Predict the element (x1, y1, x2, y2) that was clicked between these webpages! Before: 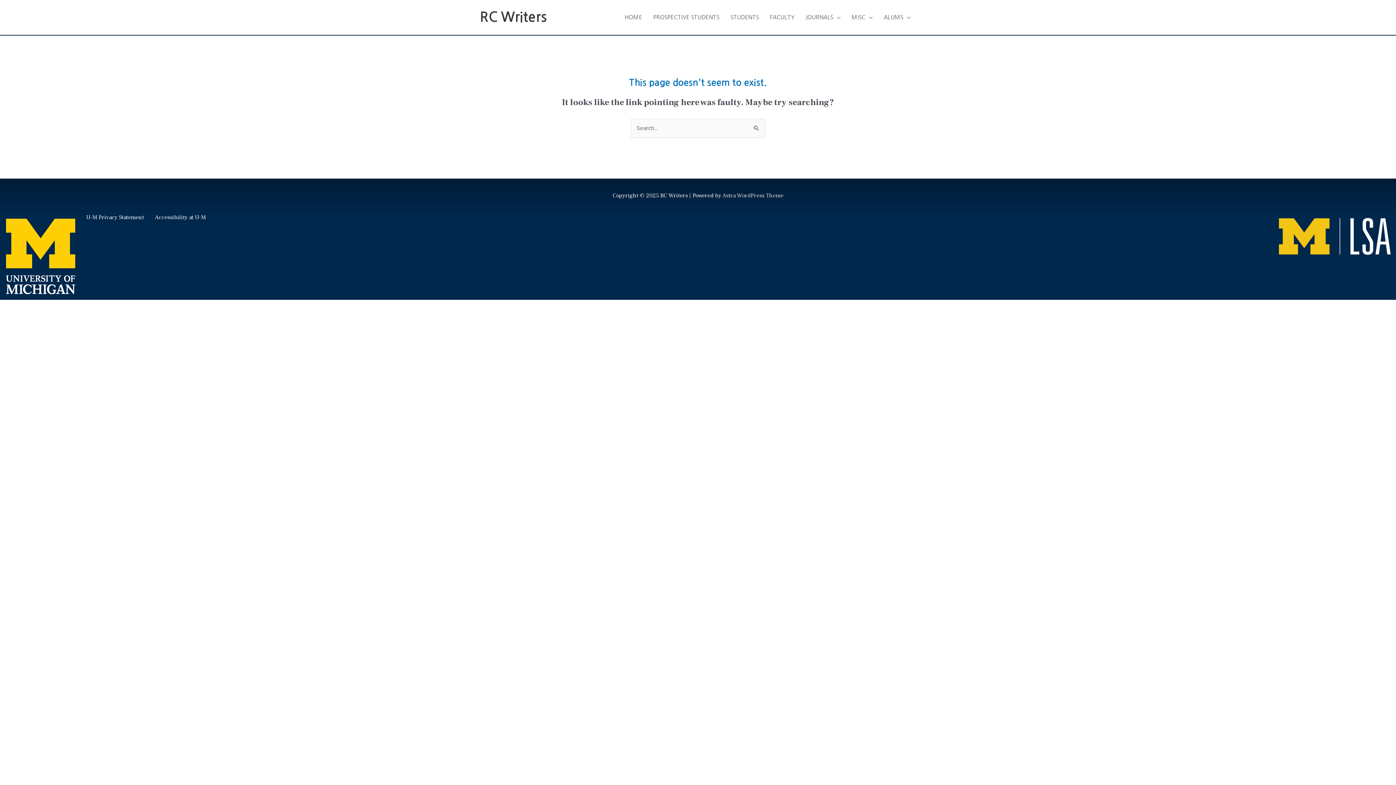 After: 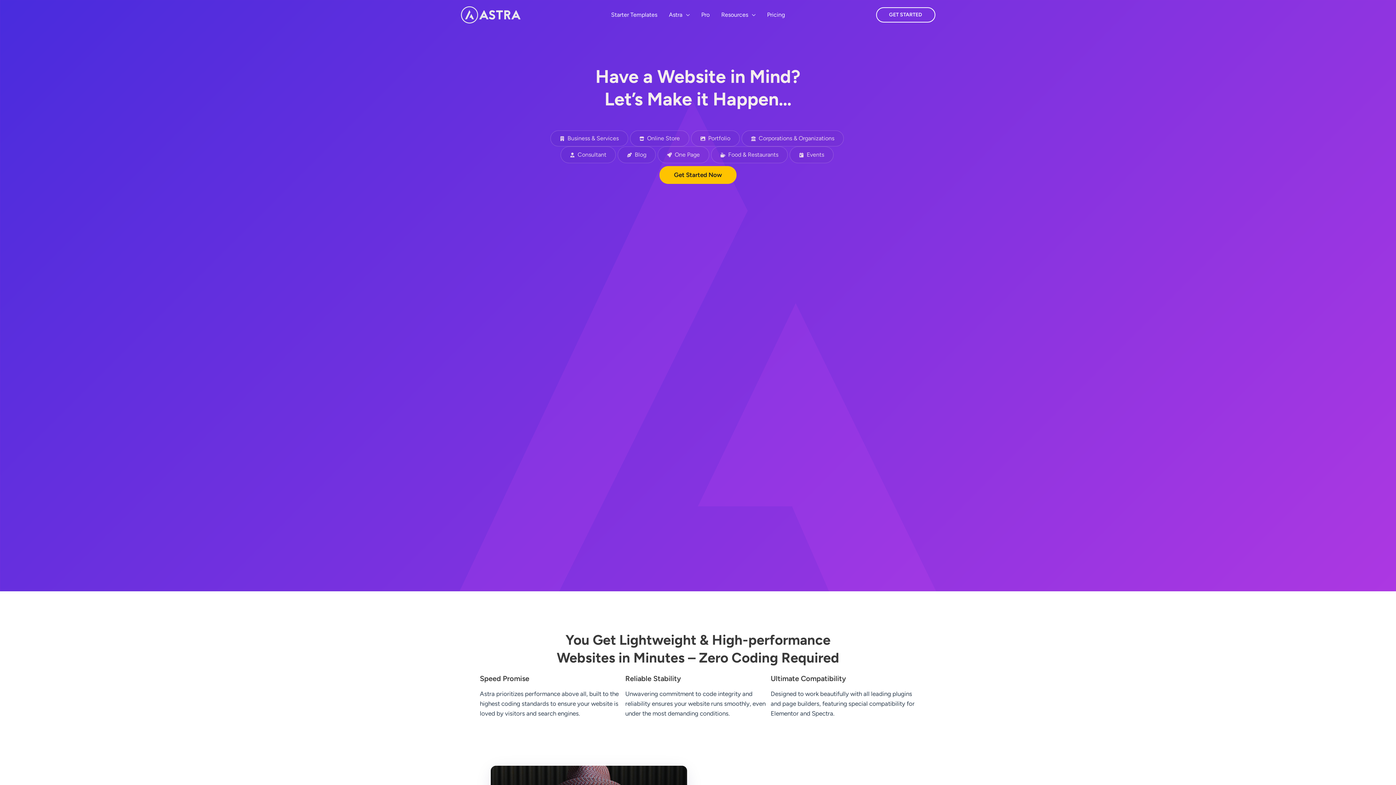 Action: bbox: (722, 192, 783, 199) label: Astra WordPress Theme